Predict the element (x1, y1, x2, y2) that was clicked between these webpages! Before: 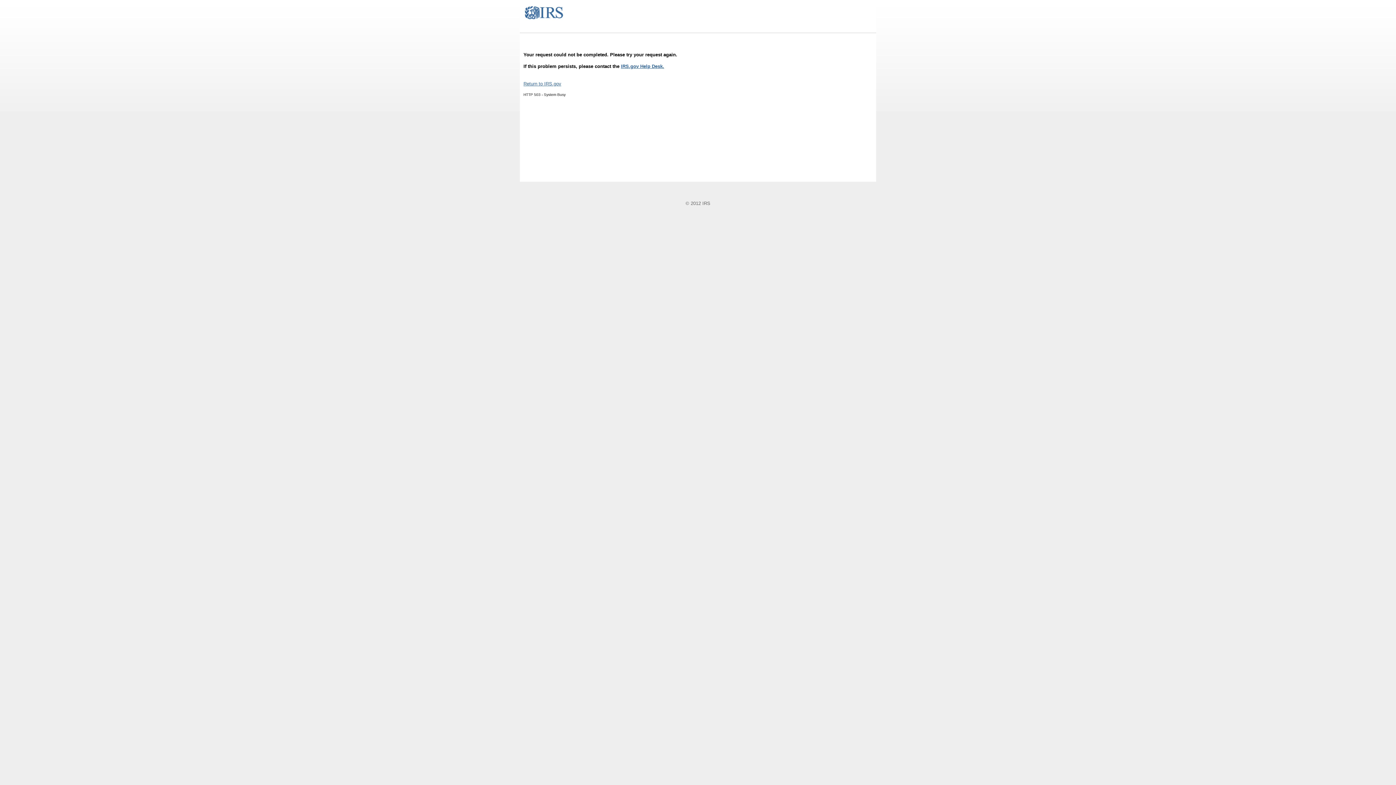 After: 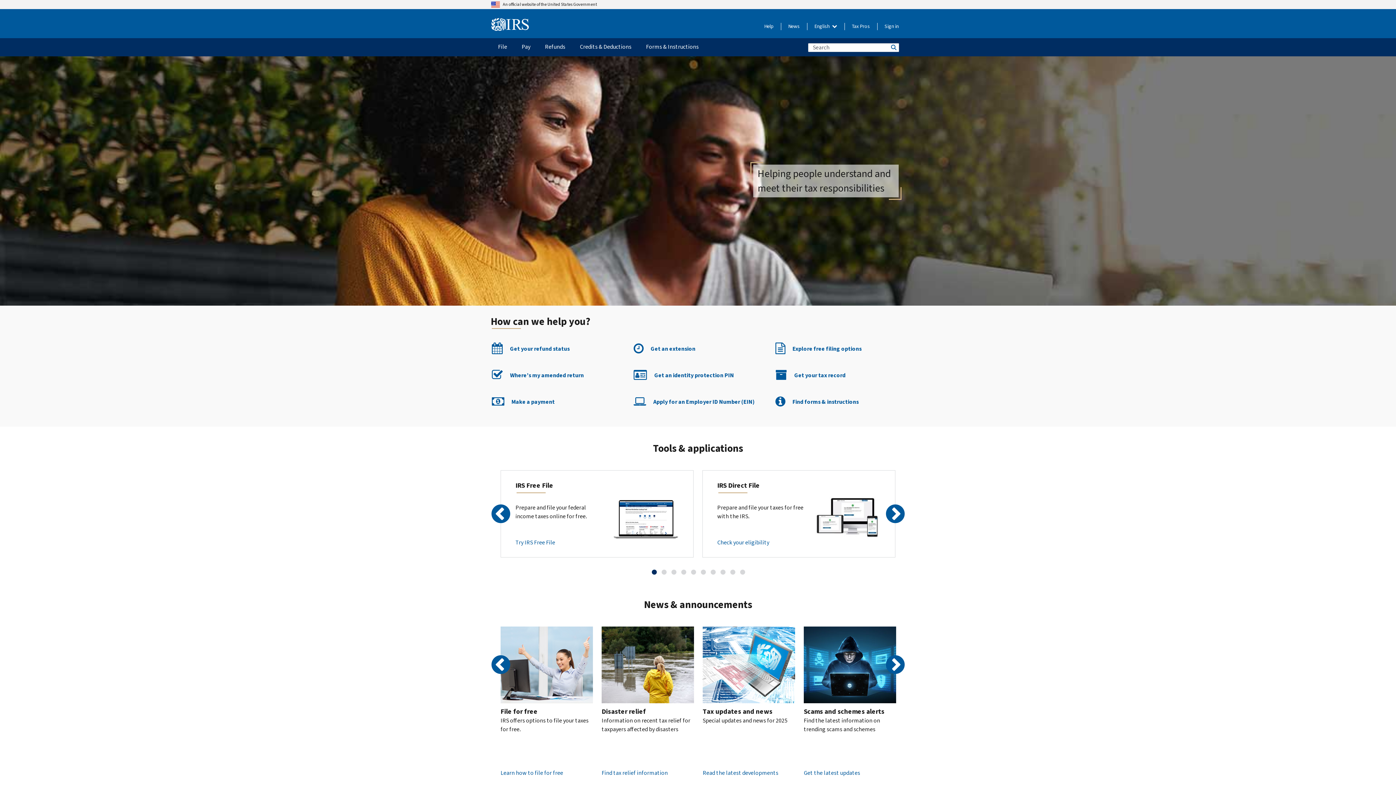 Action: bbox: (521, 2, 739, 22)